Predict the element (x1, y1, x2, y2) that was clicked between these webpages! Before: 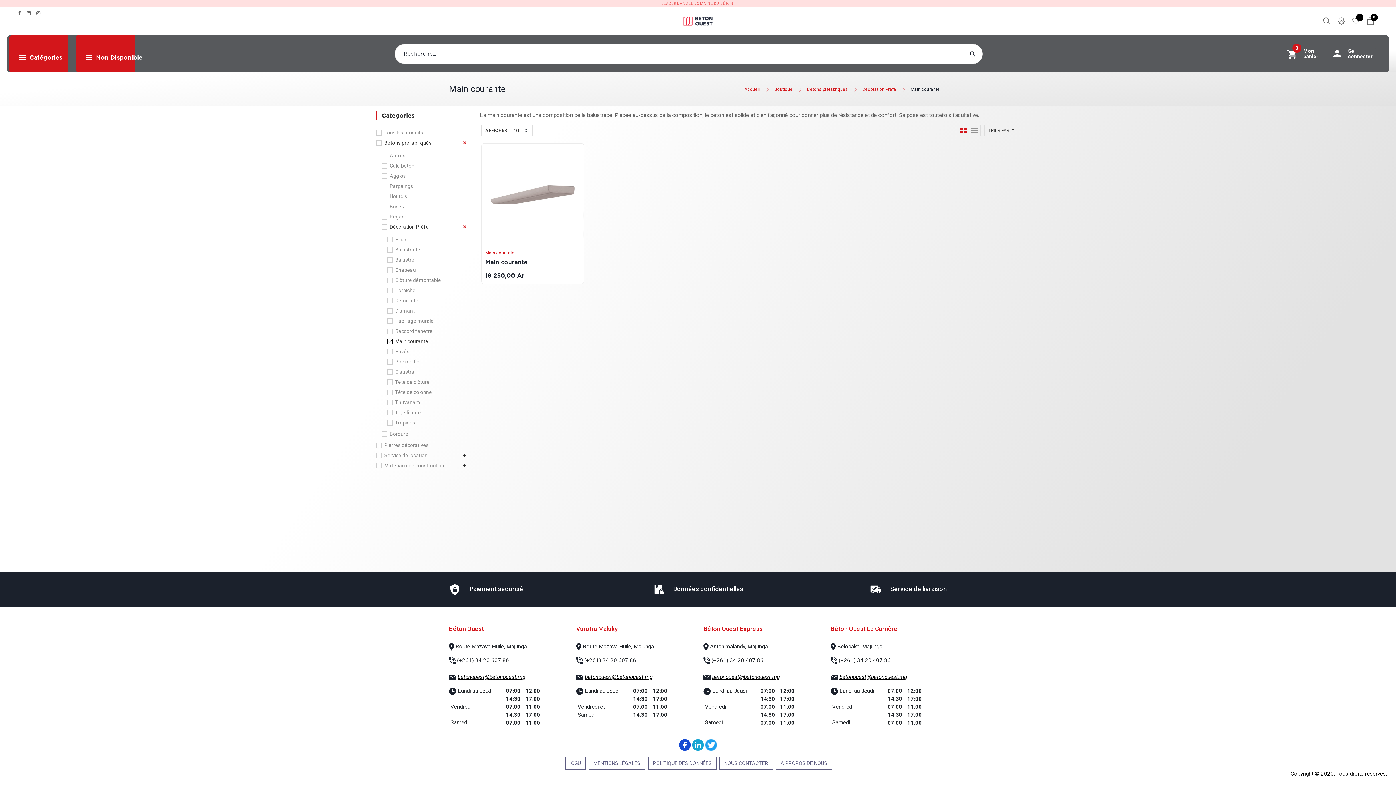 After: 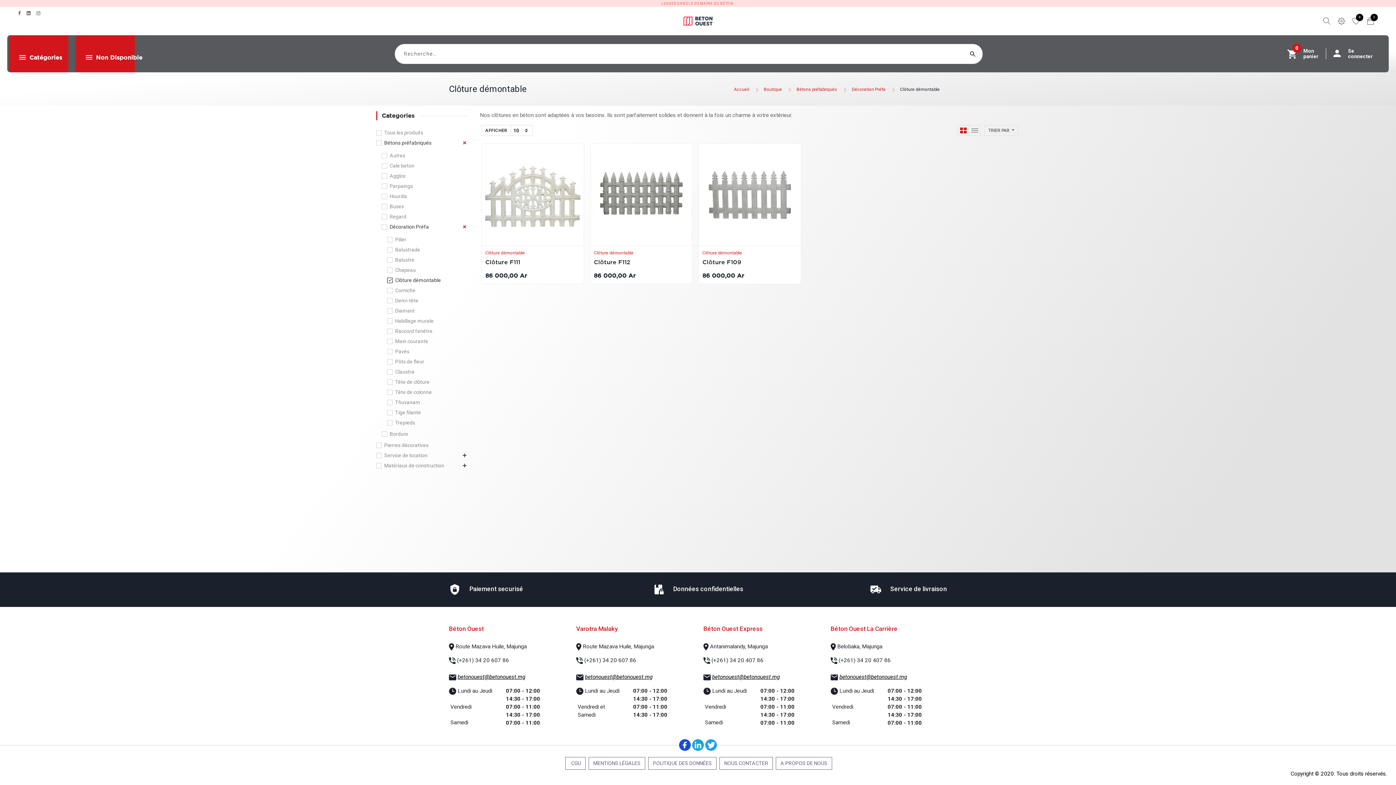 Action: bbox: (387, 277, 441, 283) label: Clôture démontable